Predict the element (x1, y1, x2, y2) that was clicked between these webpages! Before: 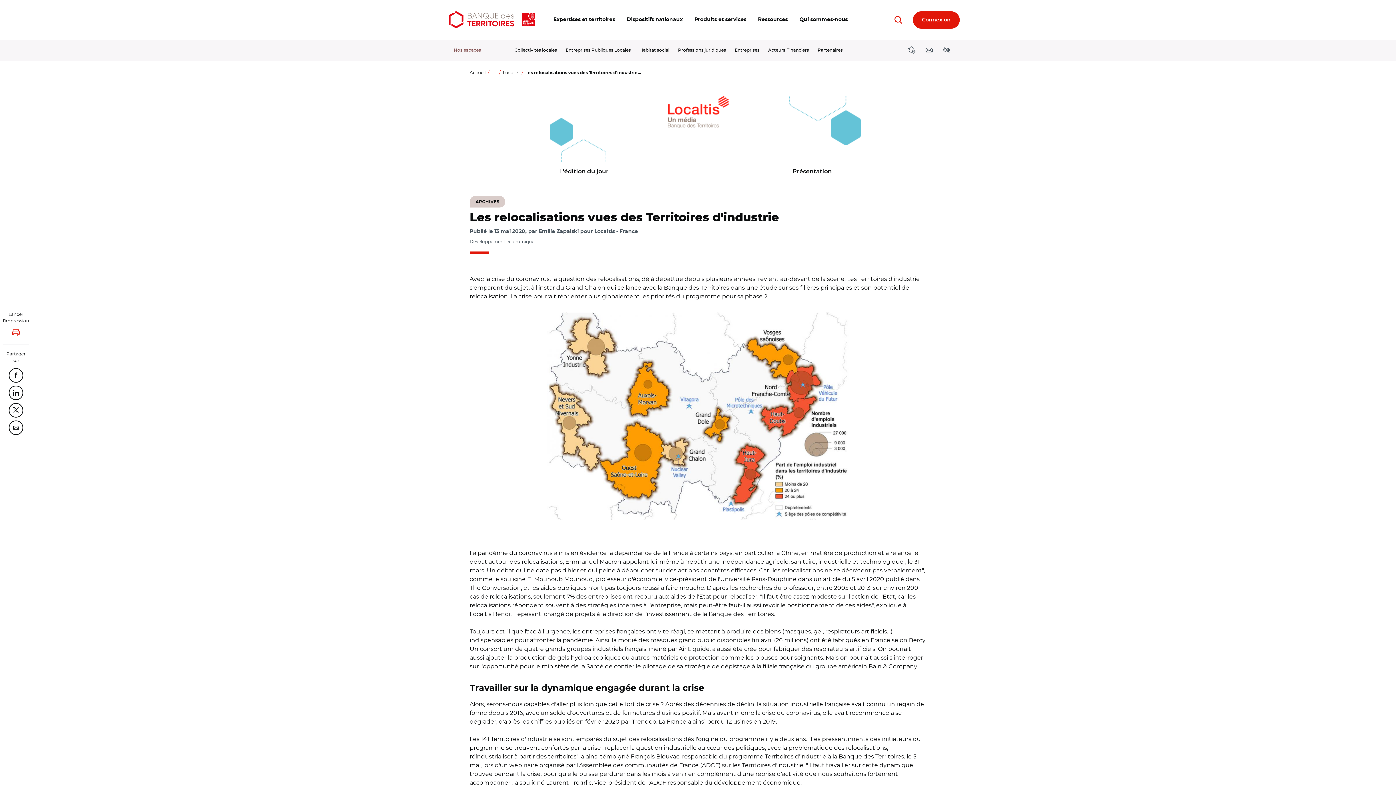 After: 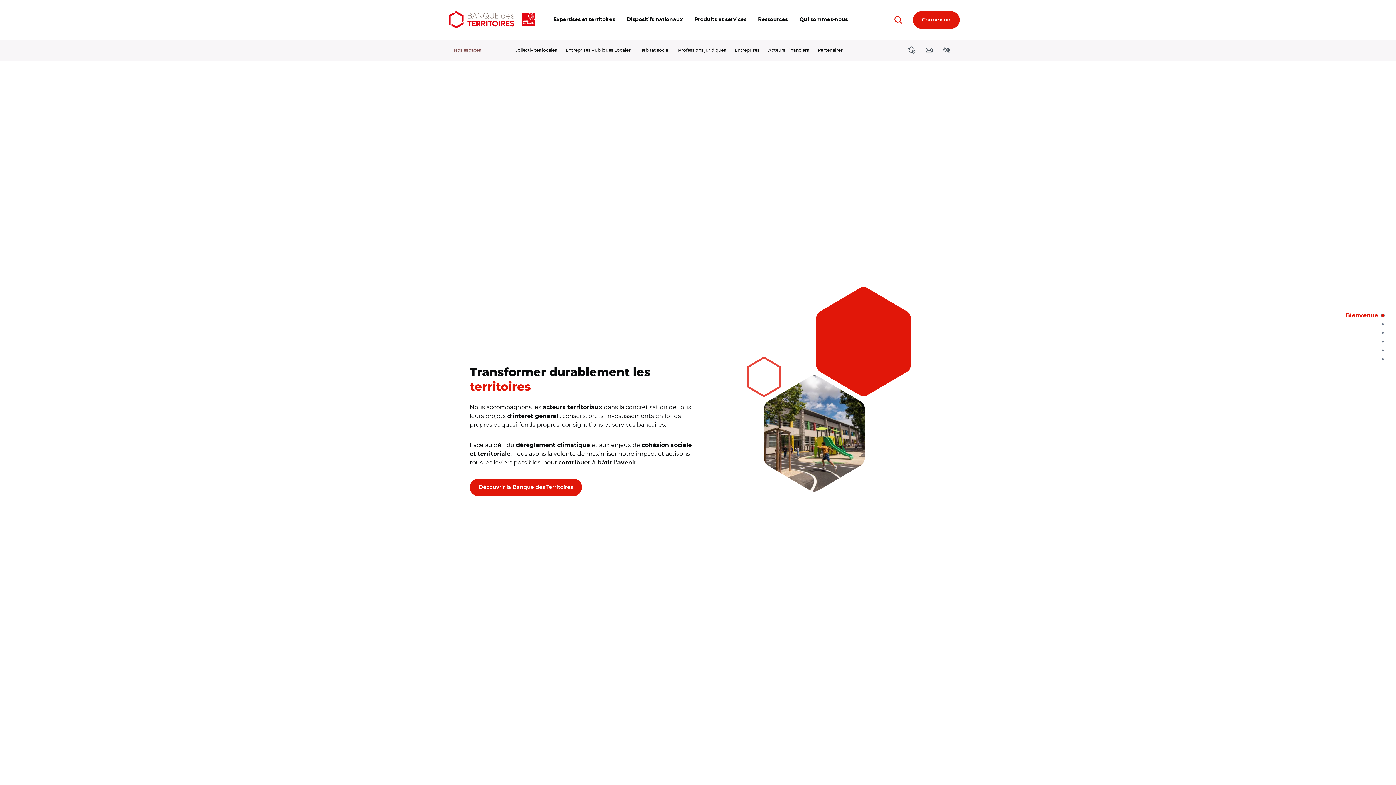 Action: bbox: (445, 9, 538, 30)